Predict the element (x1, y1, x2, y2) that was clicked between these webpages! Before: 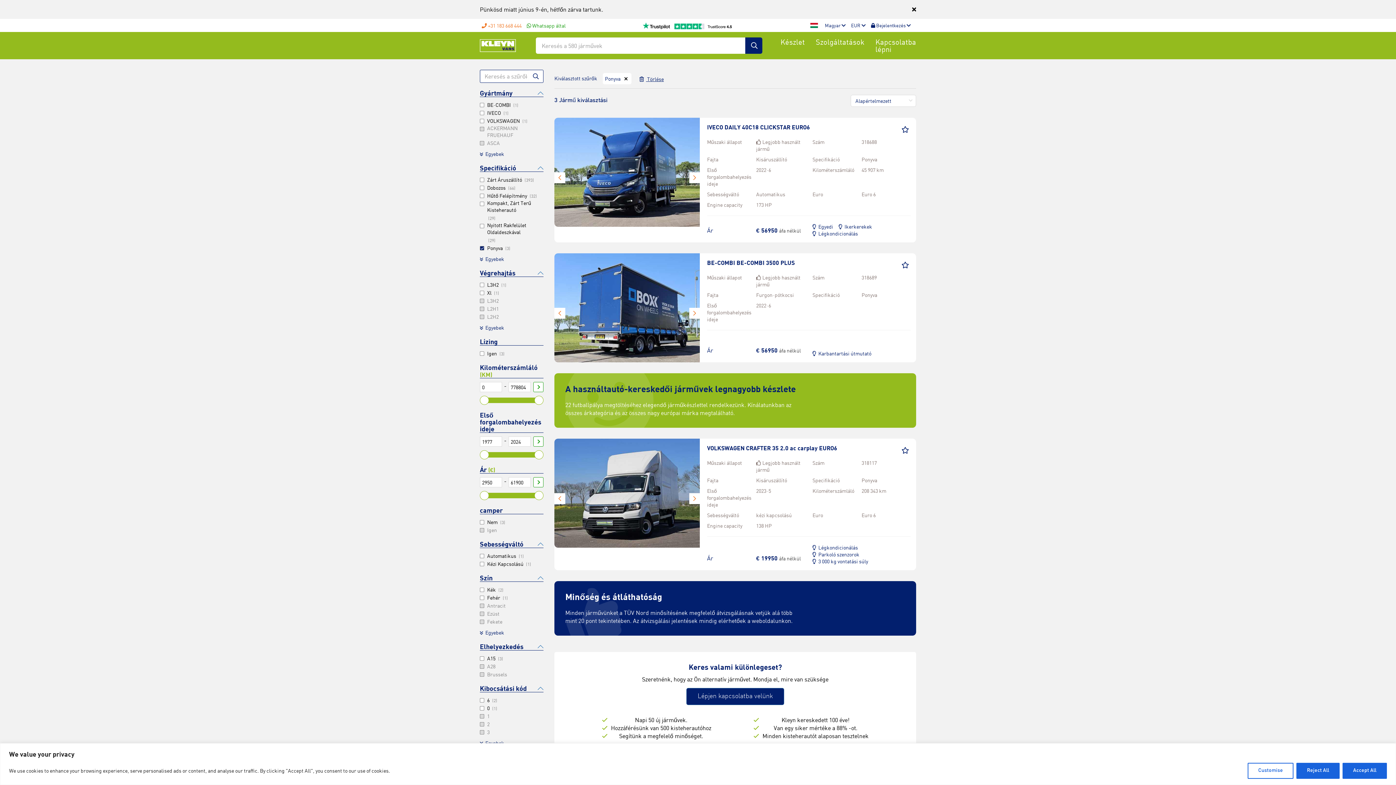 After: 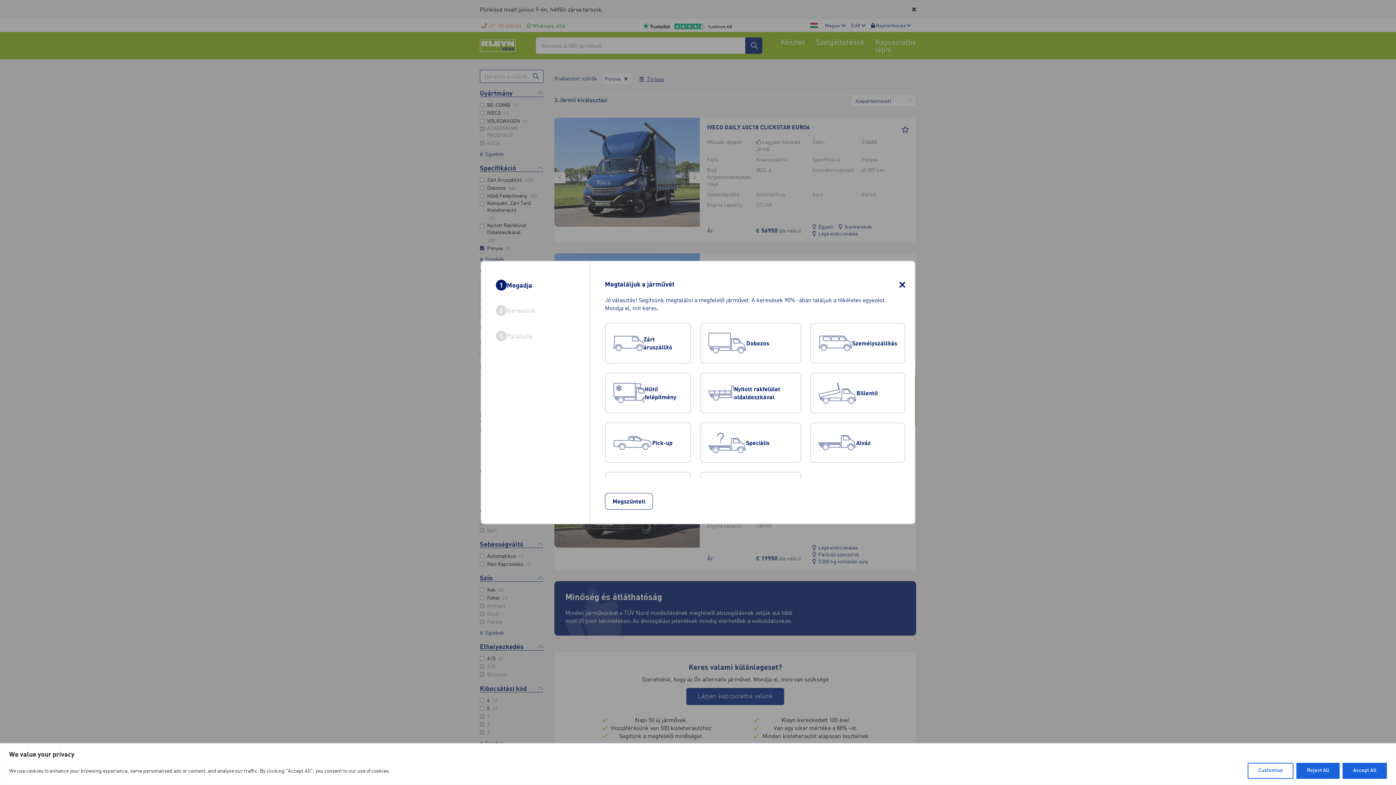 Action: label: Lépjen kapcsolatba velünk bbox: (686, 688, 784, 705)